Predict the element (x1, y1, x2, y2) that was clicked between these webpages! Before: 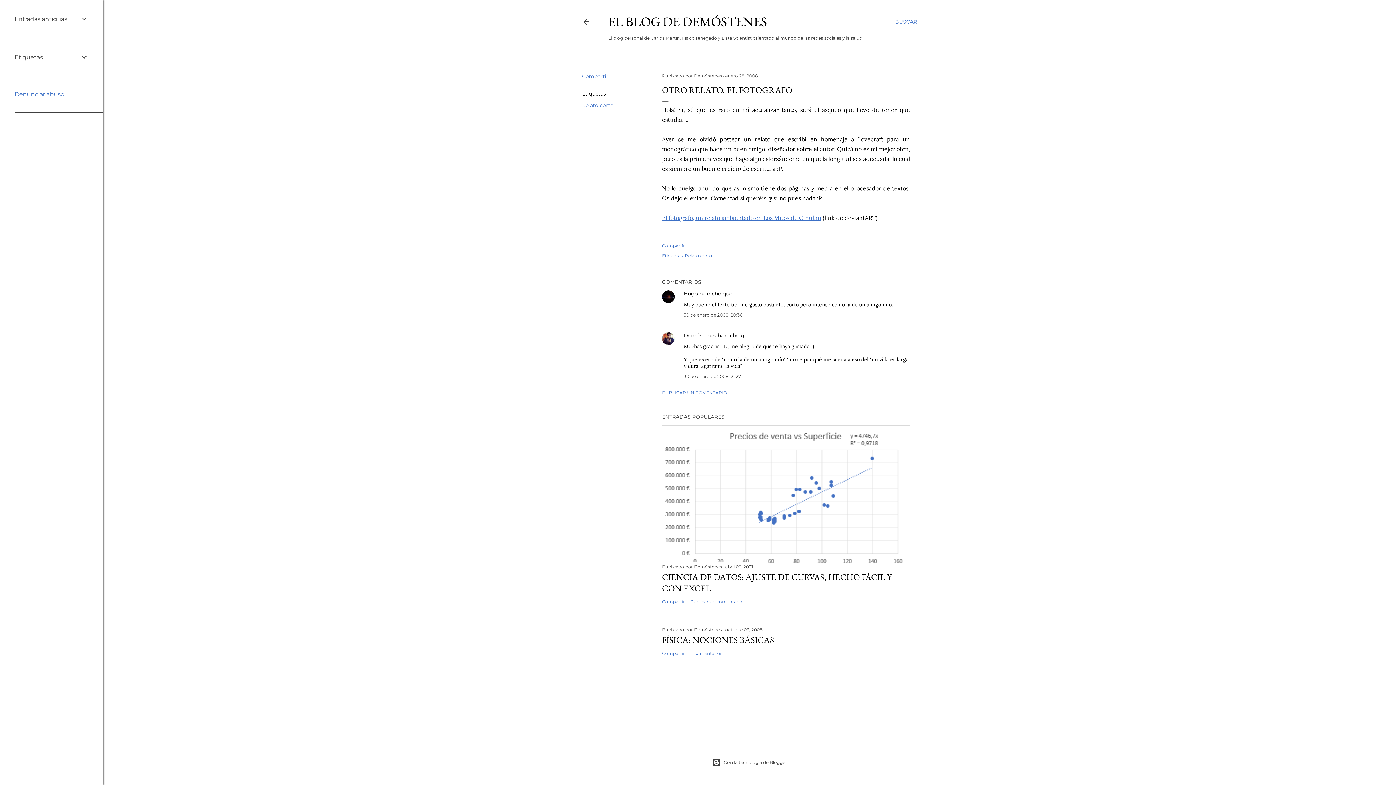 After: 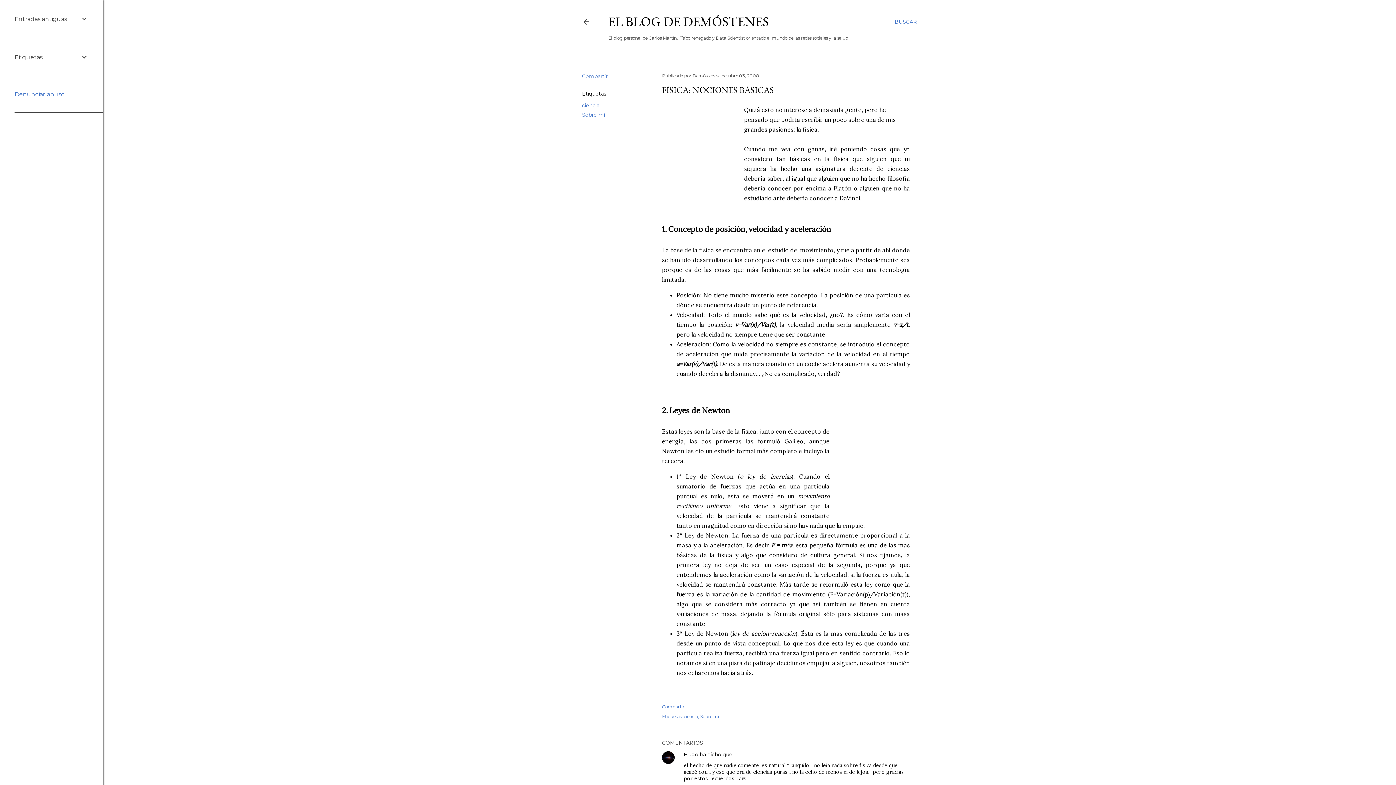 Action: bbox: (725, 627, 762, 632) label: octubre 03, 2008